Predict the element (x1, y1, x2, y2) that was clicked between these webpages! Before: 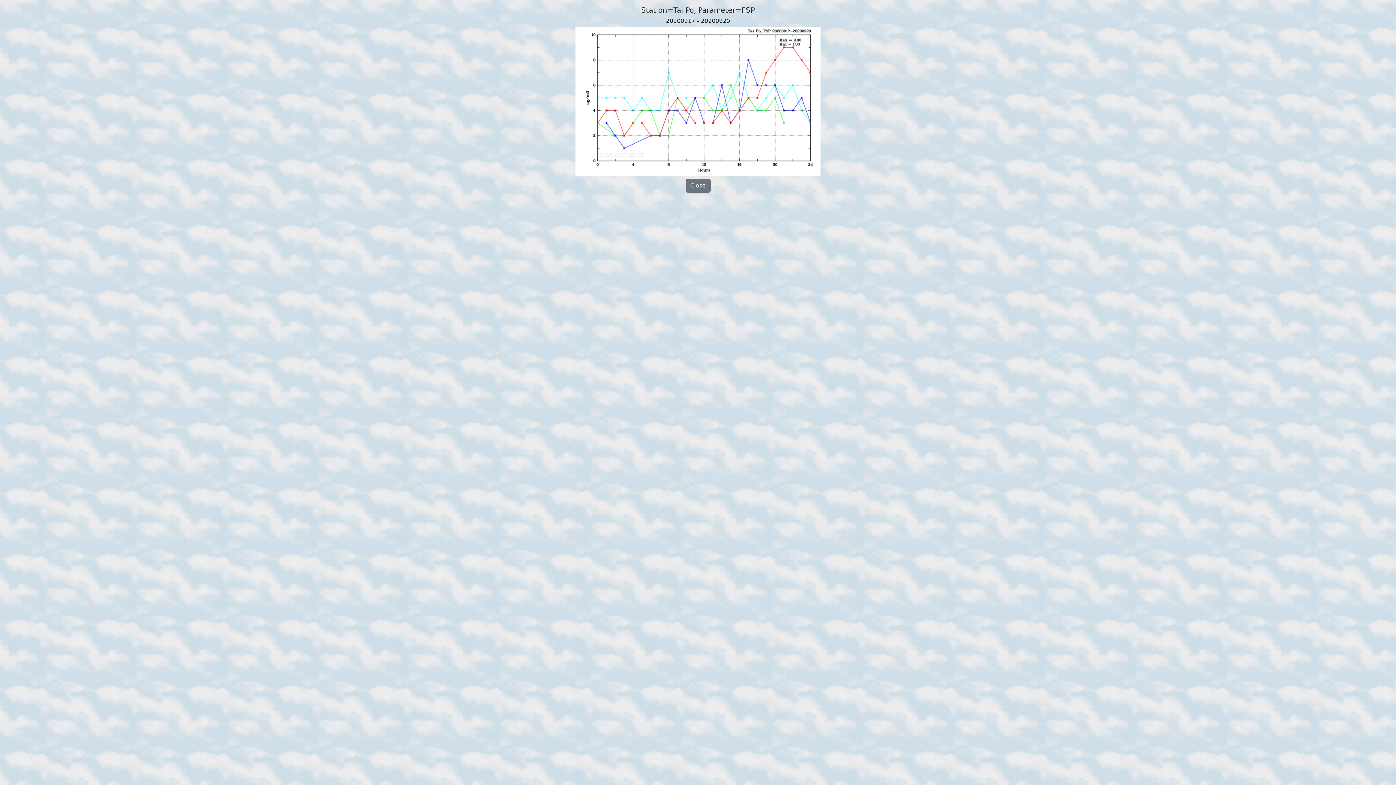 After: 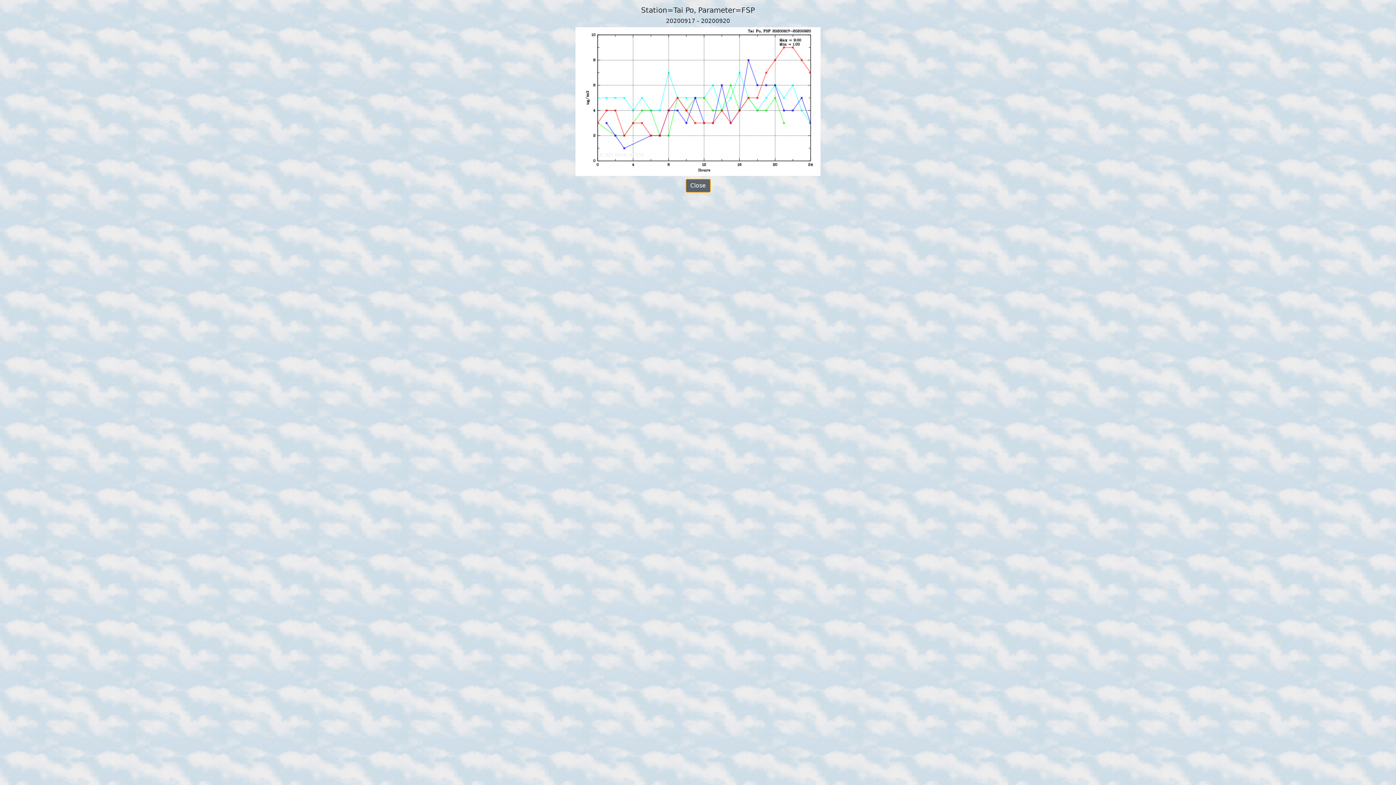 Action: bbox: (685, 178, 710, 192) label: Close